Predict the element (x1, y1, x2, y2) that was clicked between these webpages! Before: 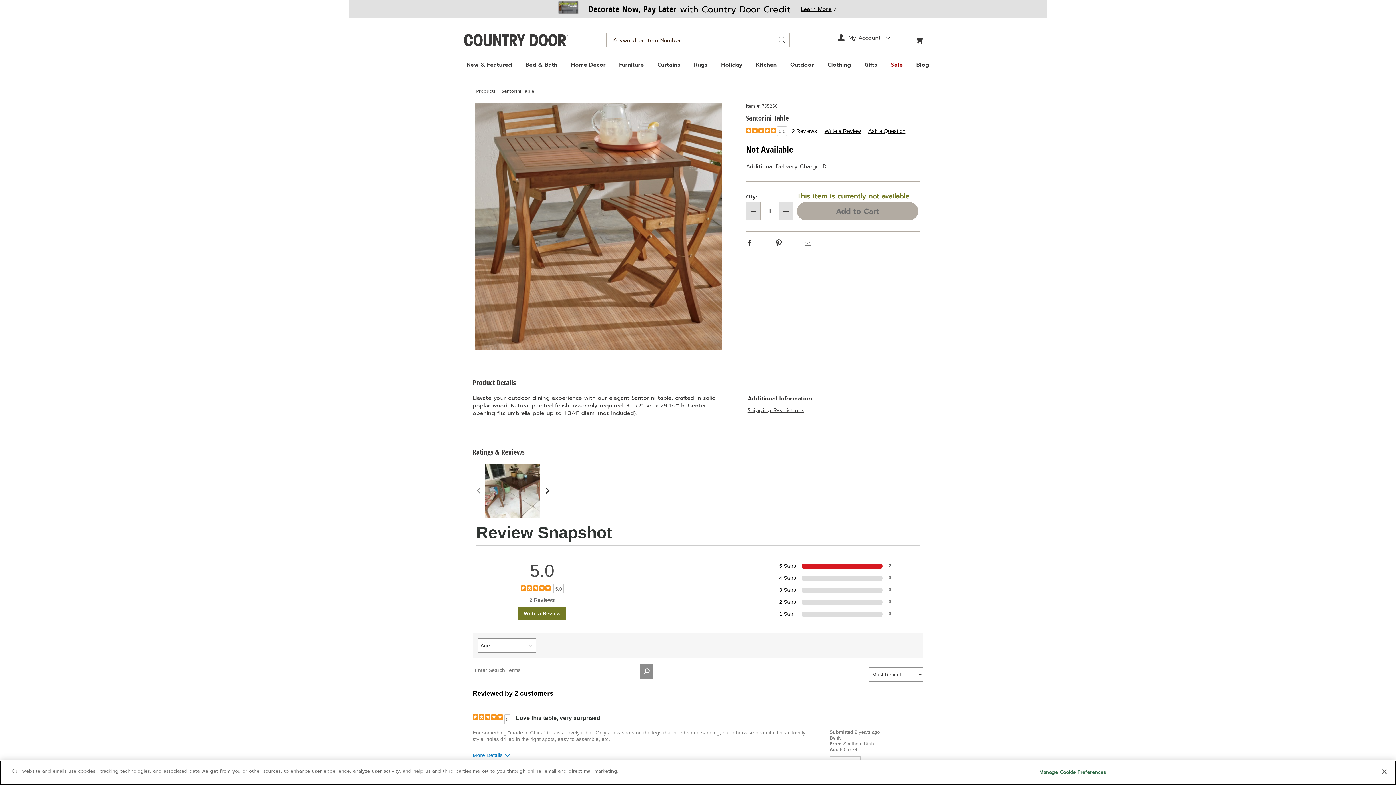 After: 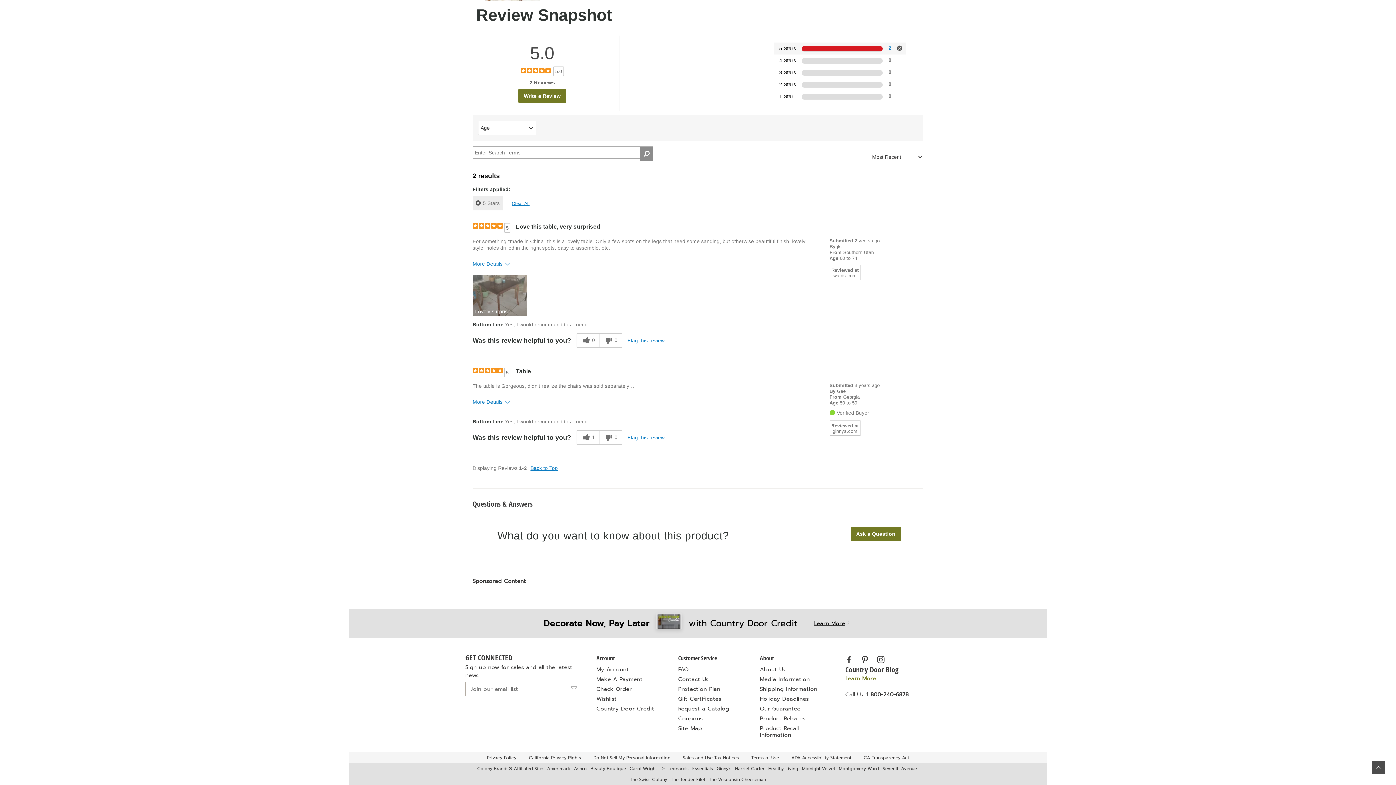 Action: bbox: (773, 560, 906, 572) label: 2 Reviews 5 Stars. Show only 5 star reviews